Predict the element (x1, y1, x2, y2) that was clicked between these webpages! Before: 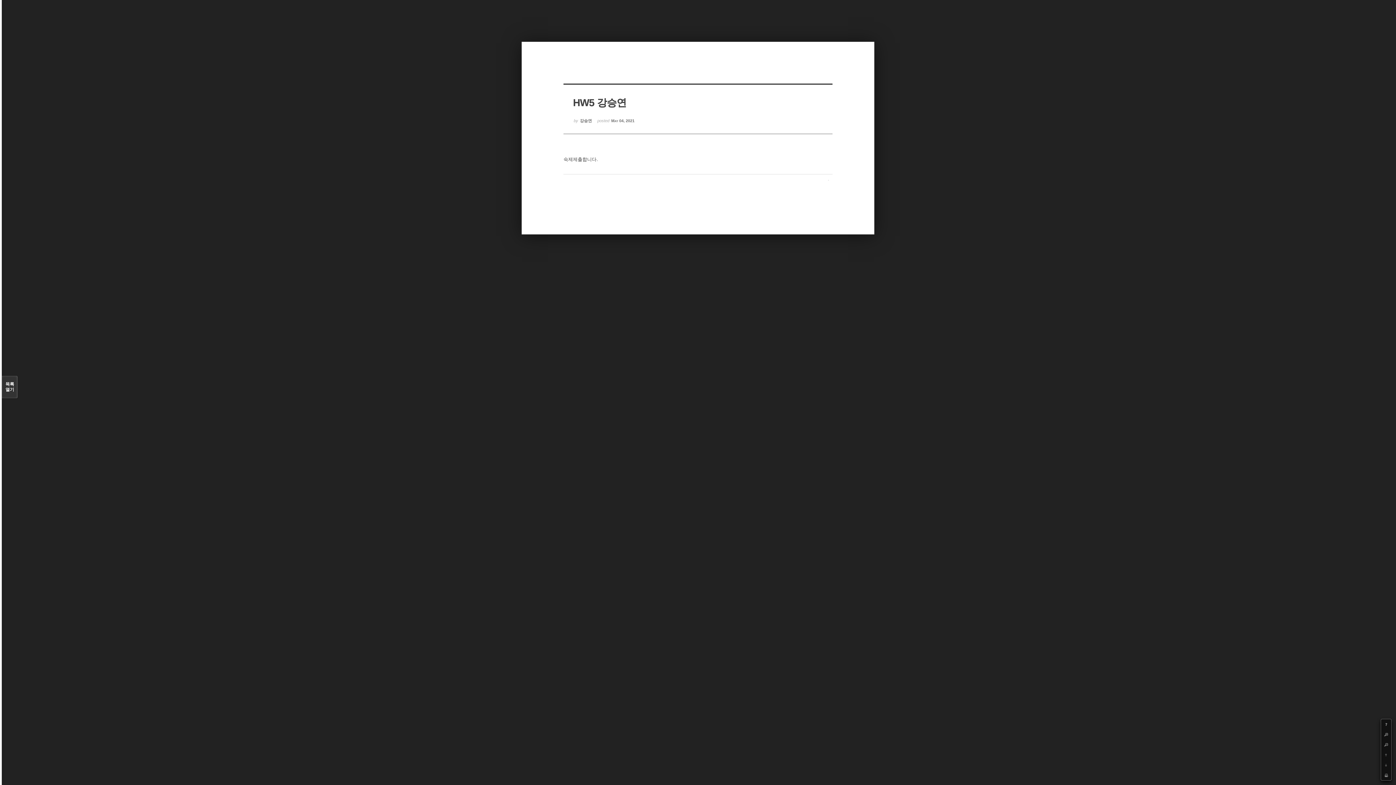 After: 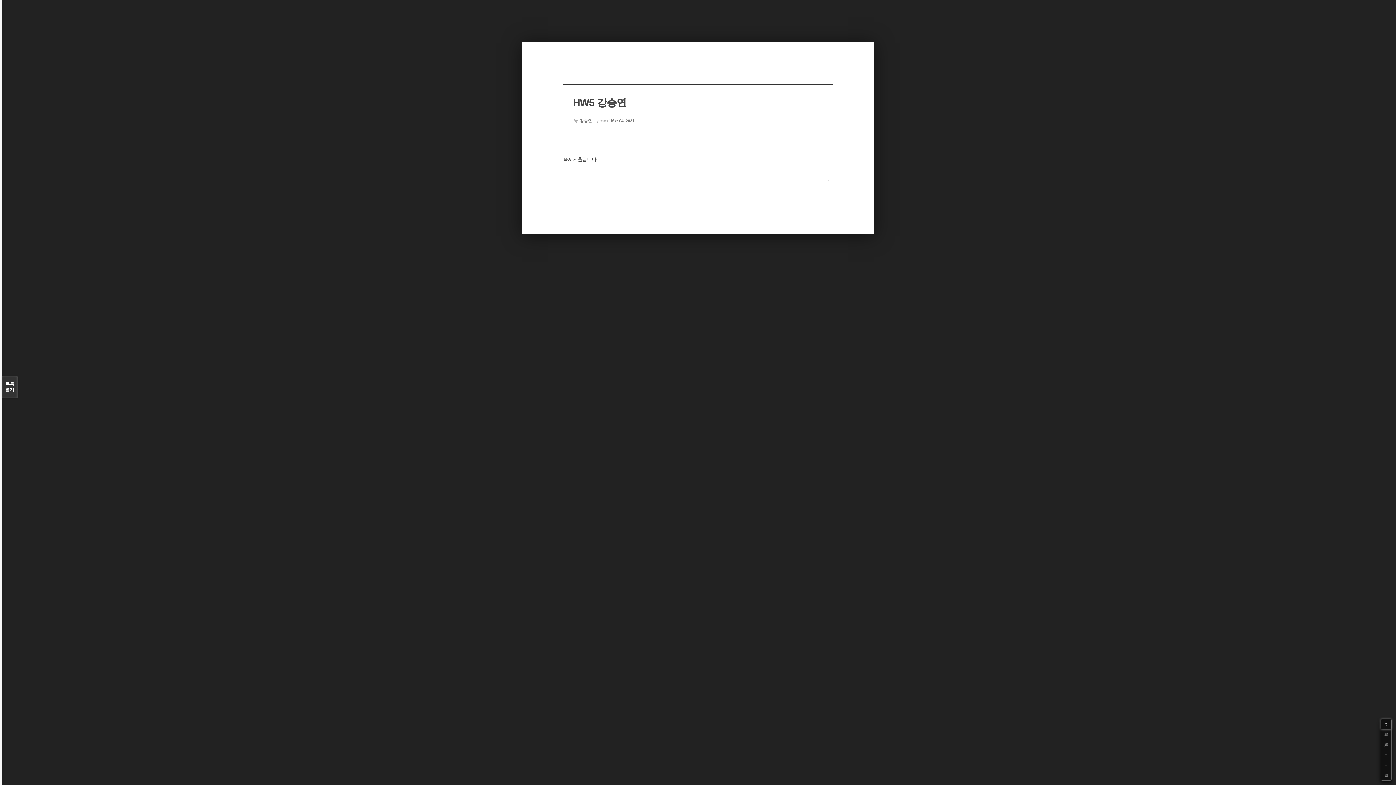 Action: bbox: (1381, 719, 1391, 729) label: ?